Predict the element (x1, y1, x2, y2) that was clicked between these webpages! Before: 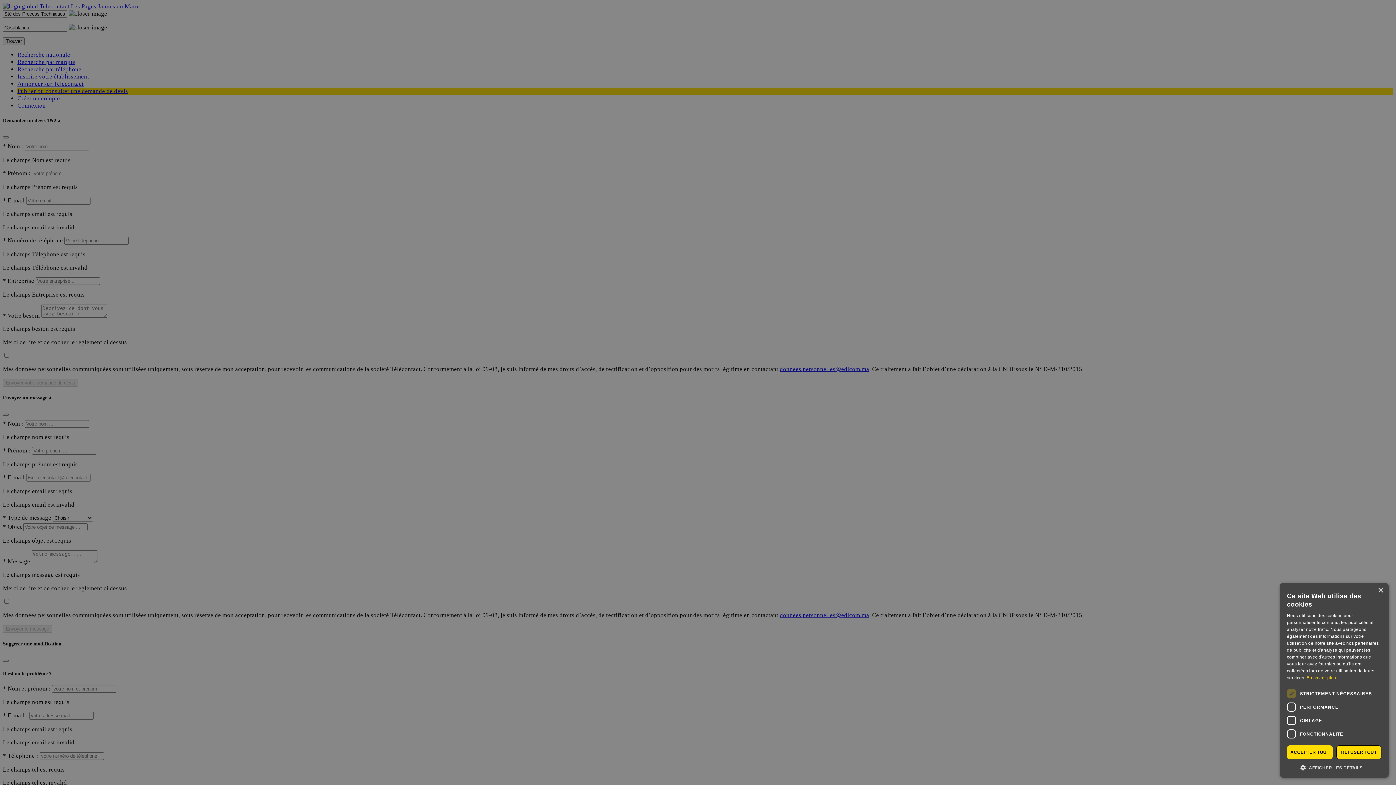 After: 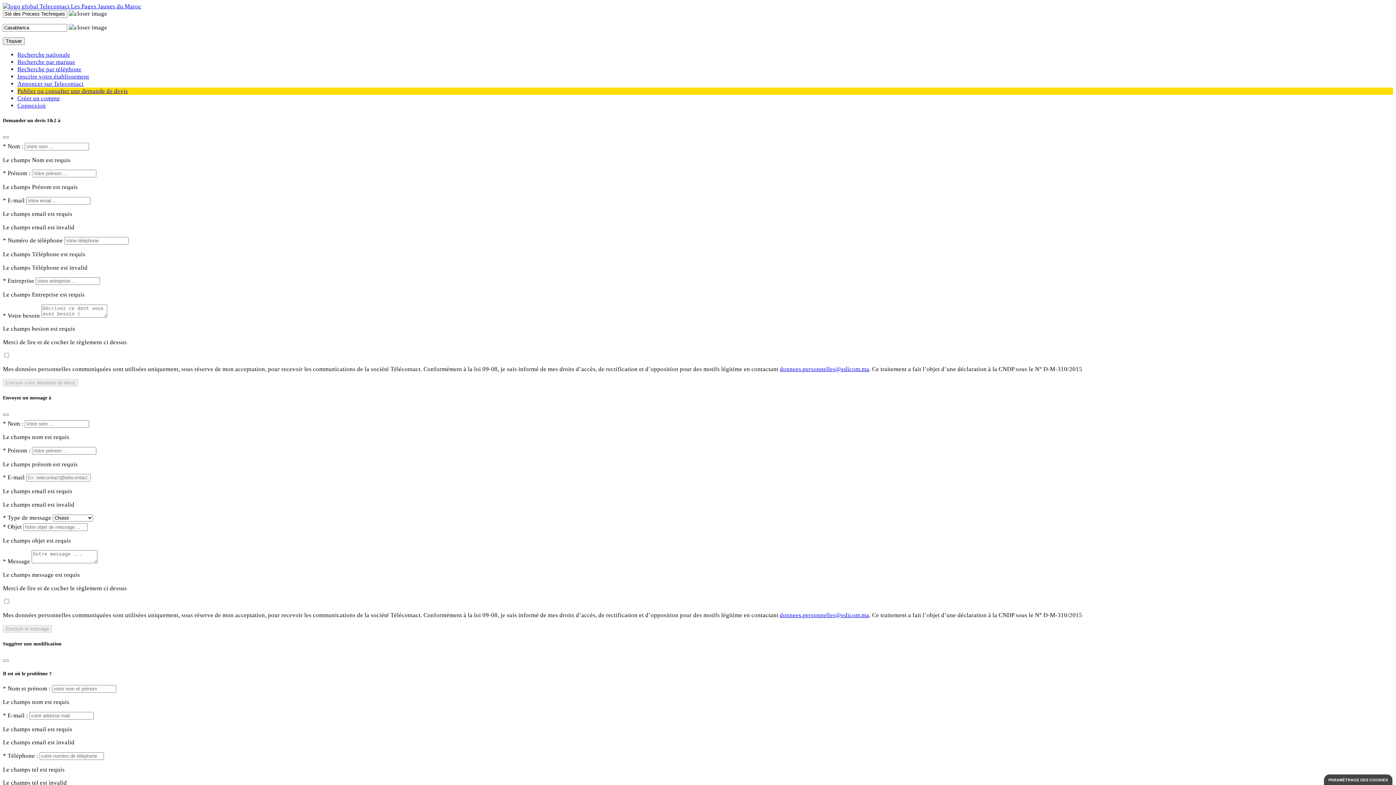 Action: label: Close bbox: (1378, 588, 1383, 593)